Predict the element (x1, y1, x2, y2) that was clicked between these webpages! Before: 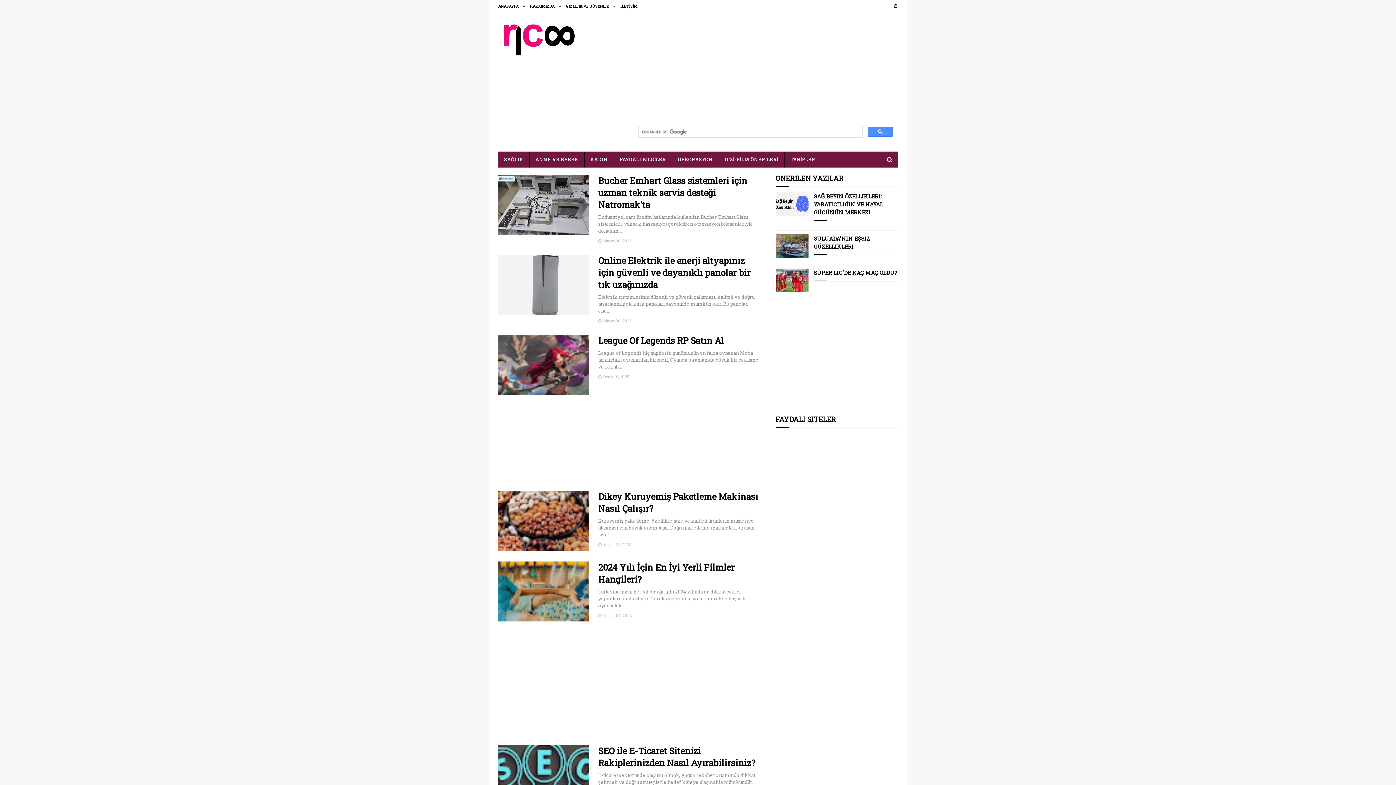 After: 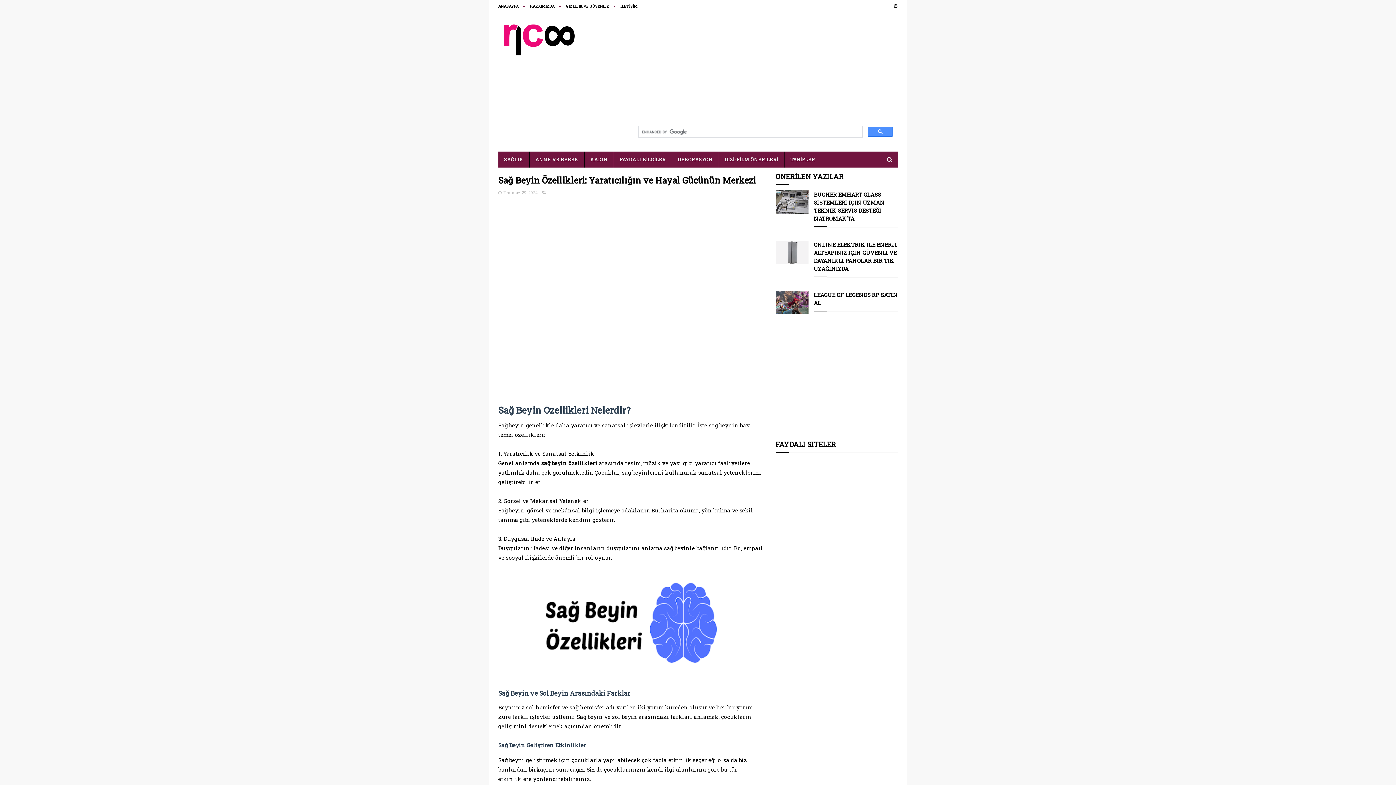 Action: label: SAĞ BEYIN ÖZELLIKLERI: YARATICILIĞIN VE HAYAL GÜCÜNÜN MERKEZI bbox: (814, 192, 883, 216)